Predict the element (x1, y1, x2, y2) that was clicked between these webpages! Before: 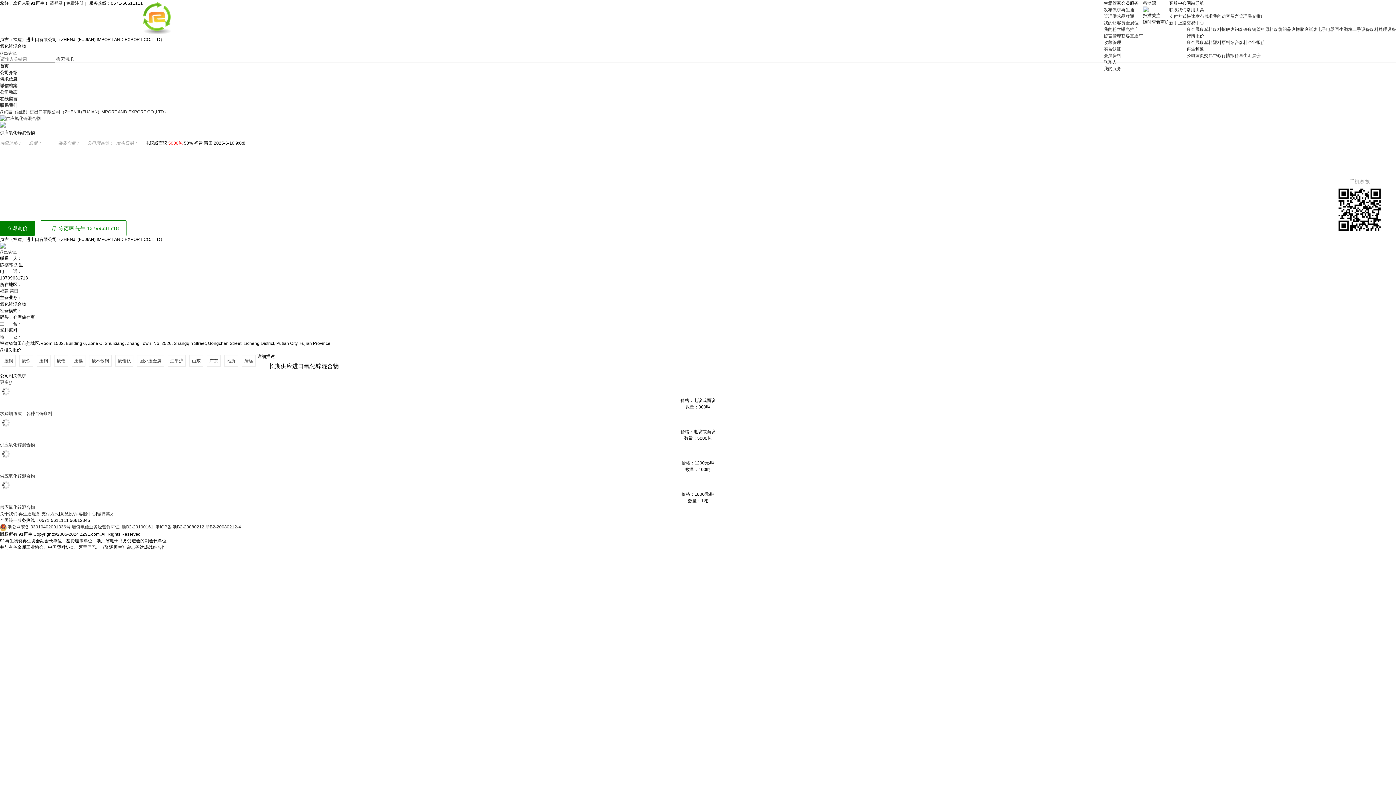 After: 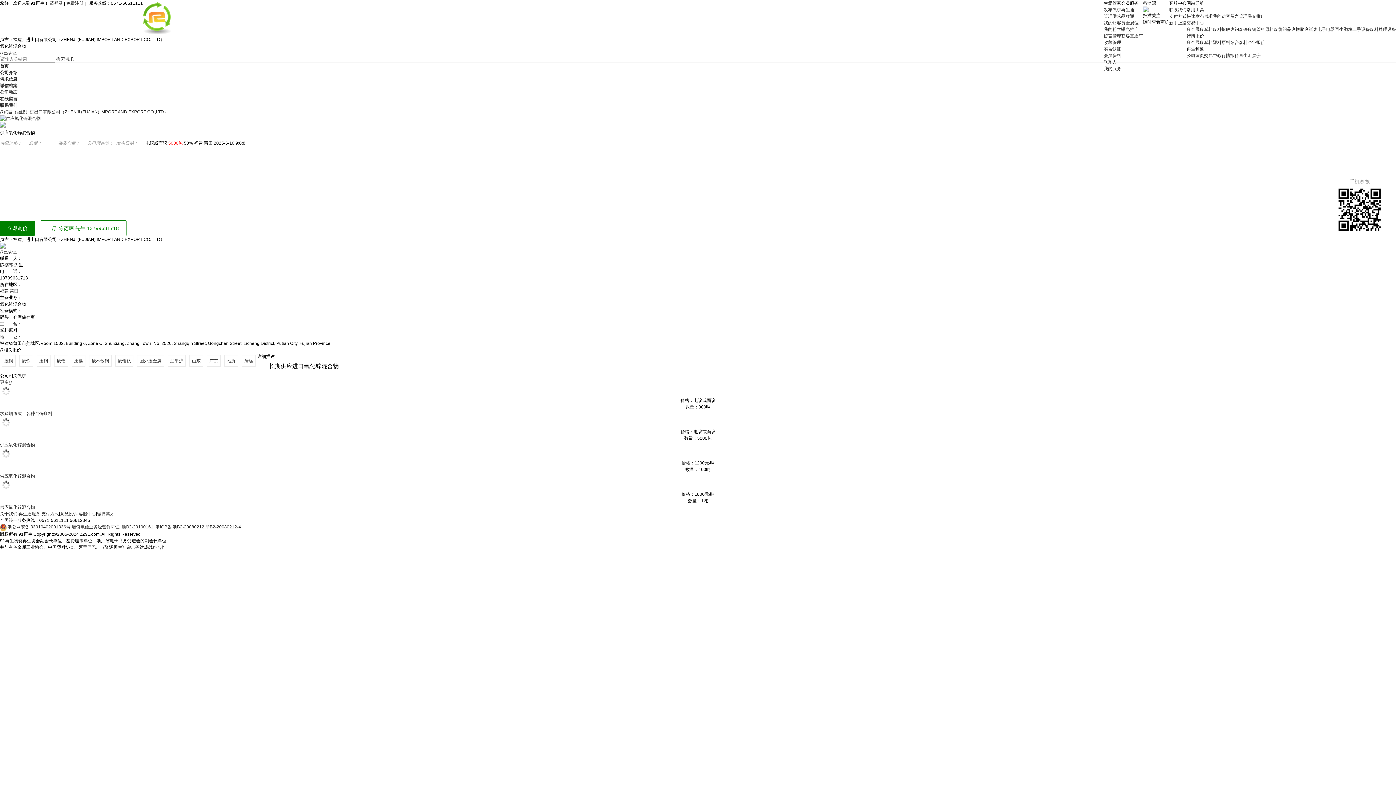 Action: label: 发布供求 bbox: (1104, 7, 1121, 12)